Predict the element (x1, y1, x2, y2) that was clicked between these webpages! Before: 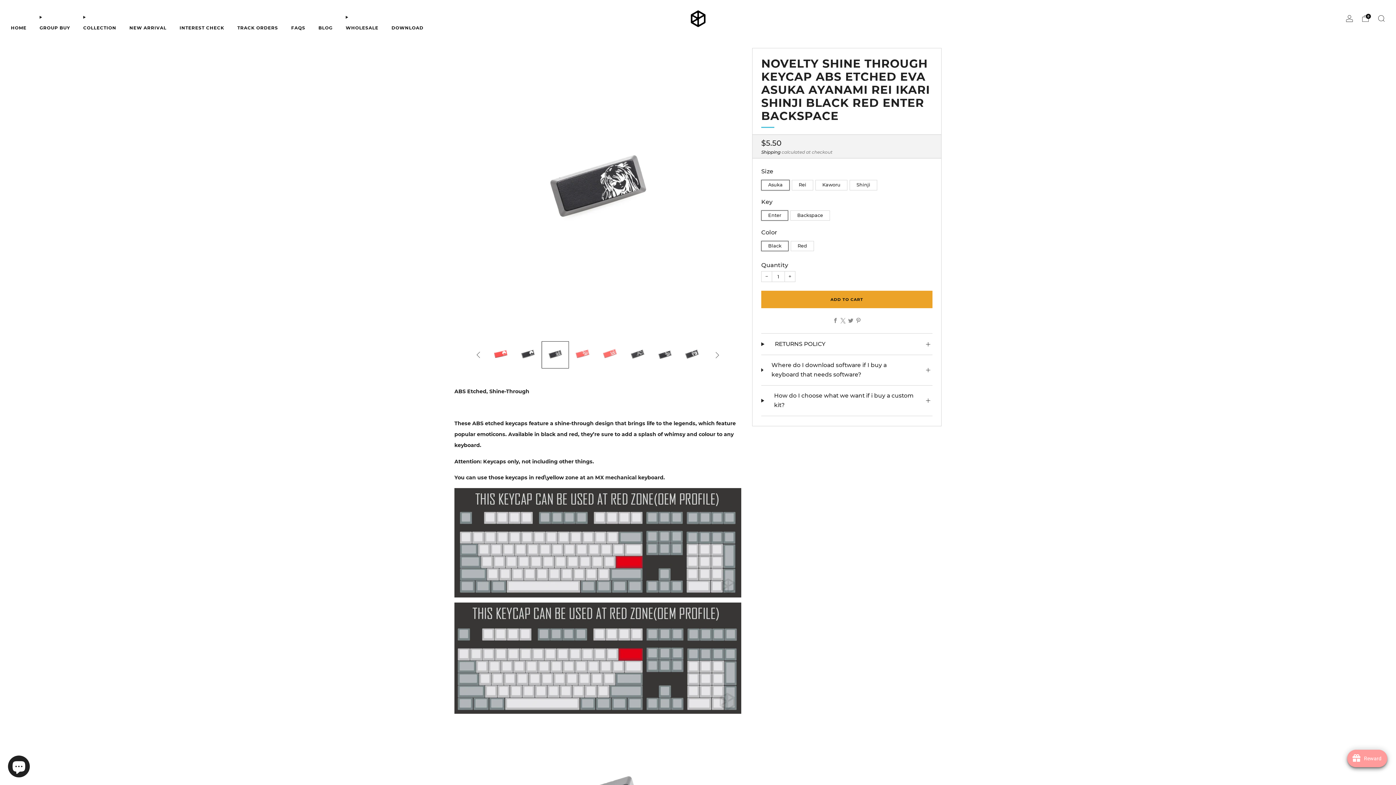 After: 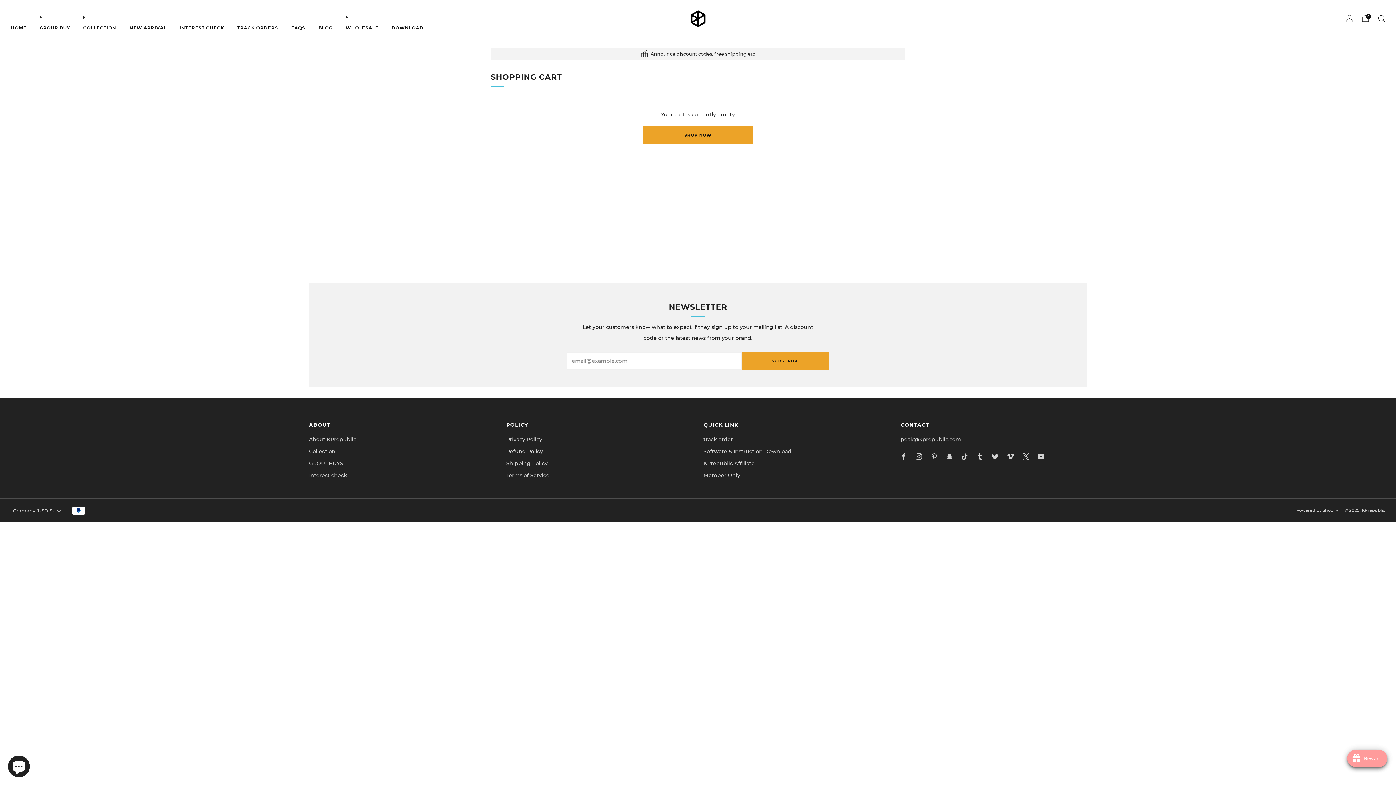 Action: label: Cart bbox: (1362, 14, 1369, 22)